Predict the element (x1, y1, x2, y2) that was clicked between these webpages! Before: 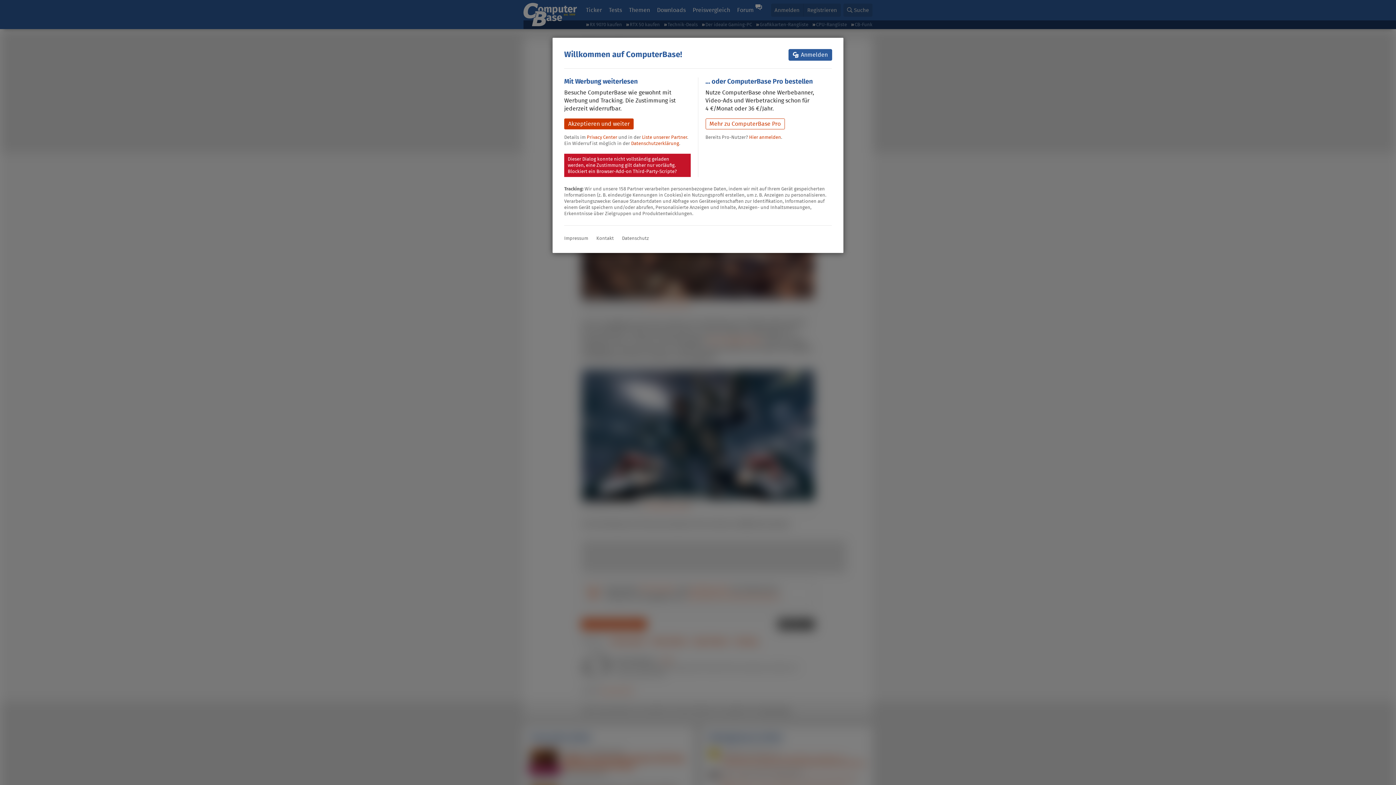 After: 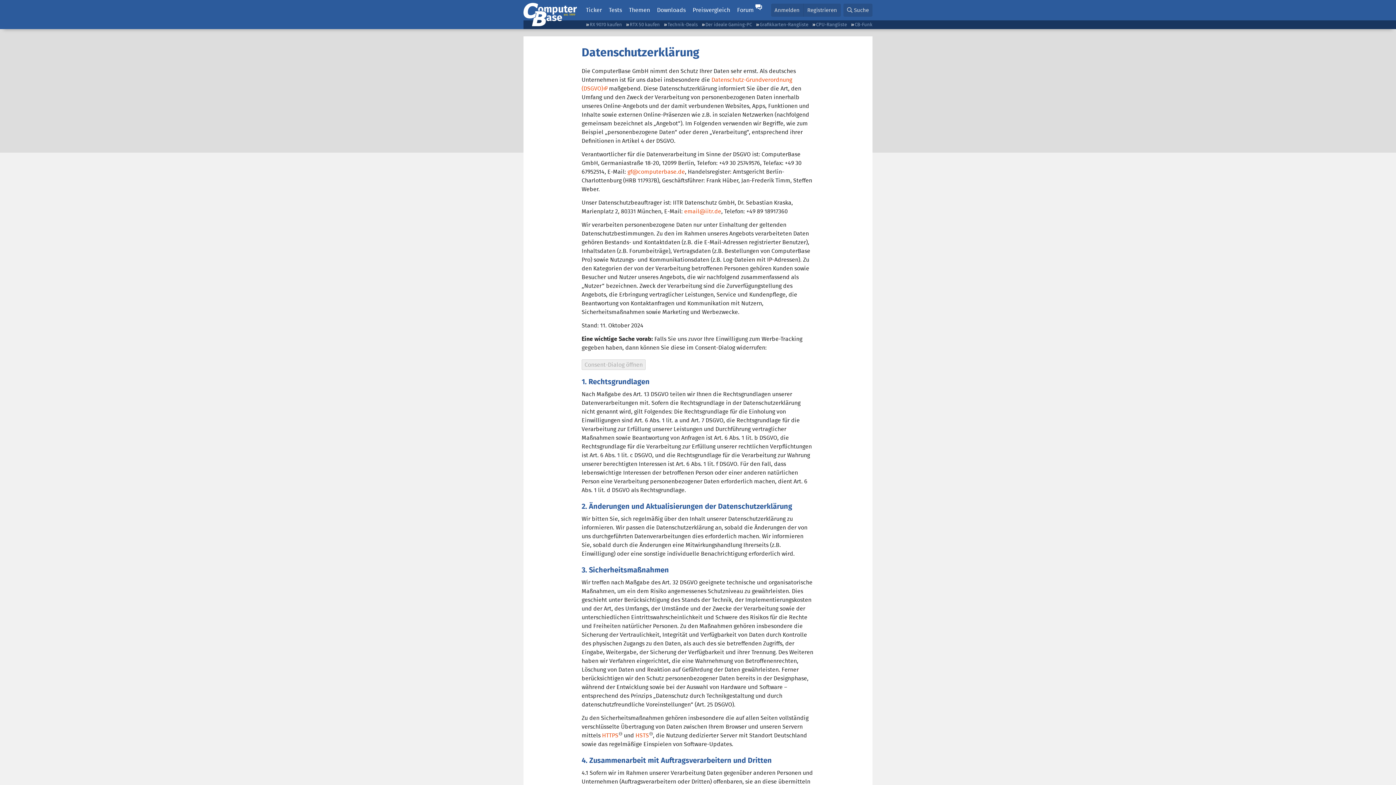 Action: bbox: (631, 140, 679, 146) label: Datenschutzerklärung